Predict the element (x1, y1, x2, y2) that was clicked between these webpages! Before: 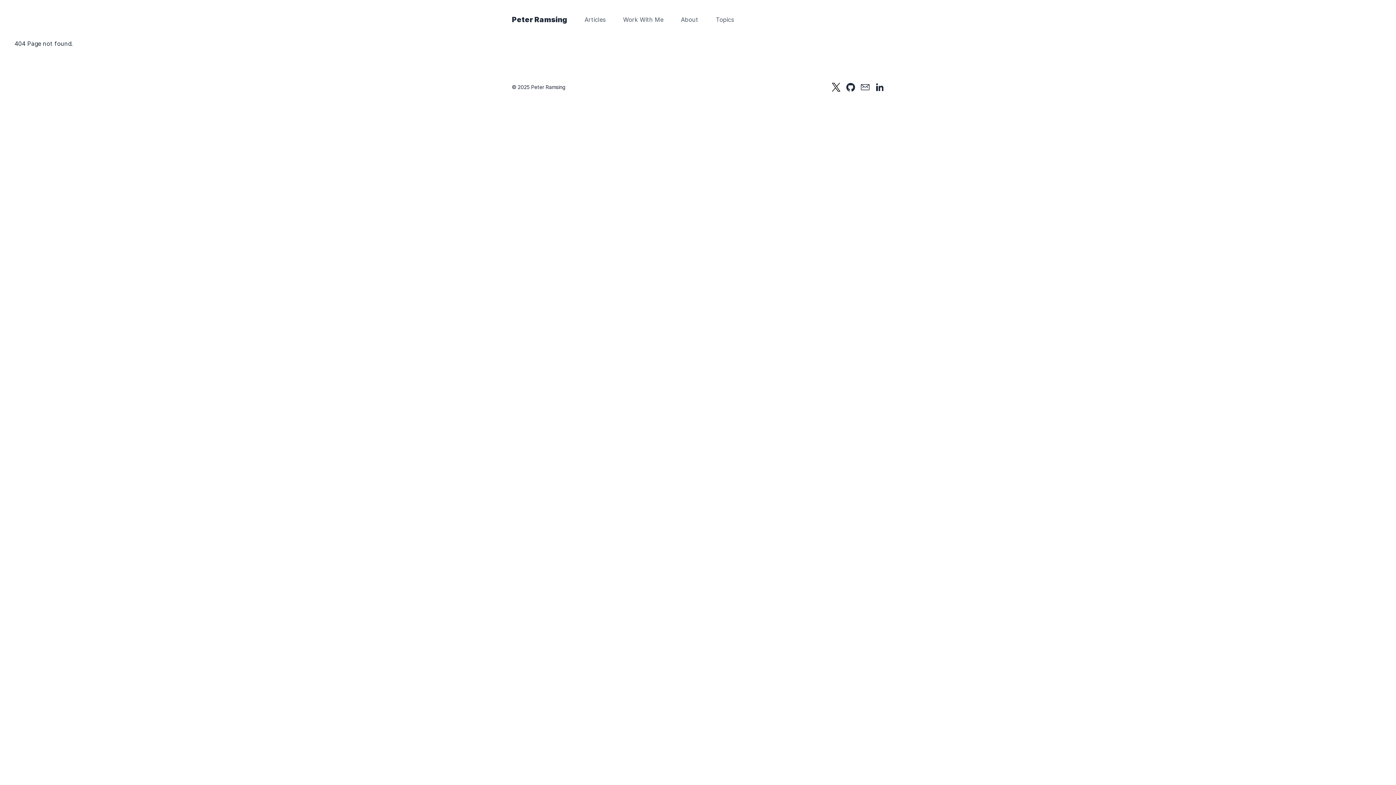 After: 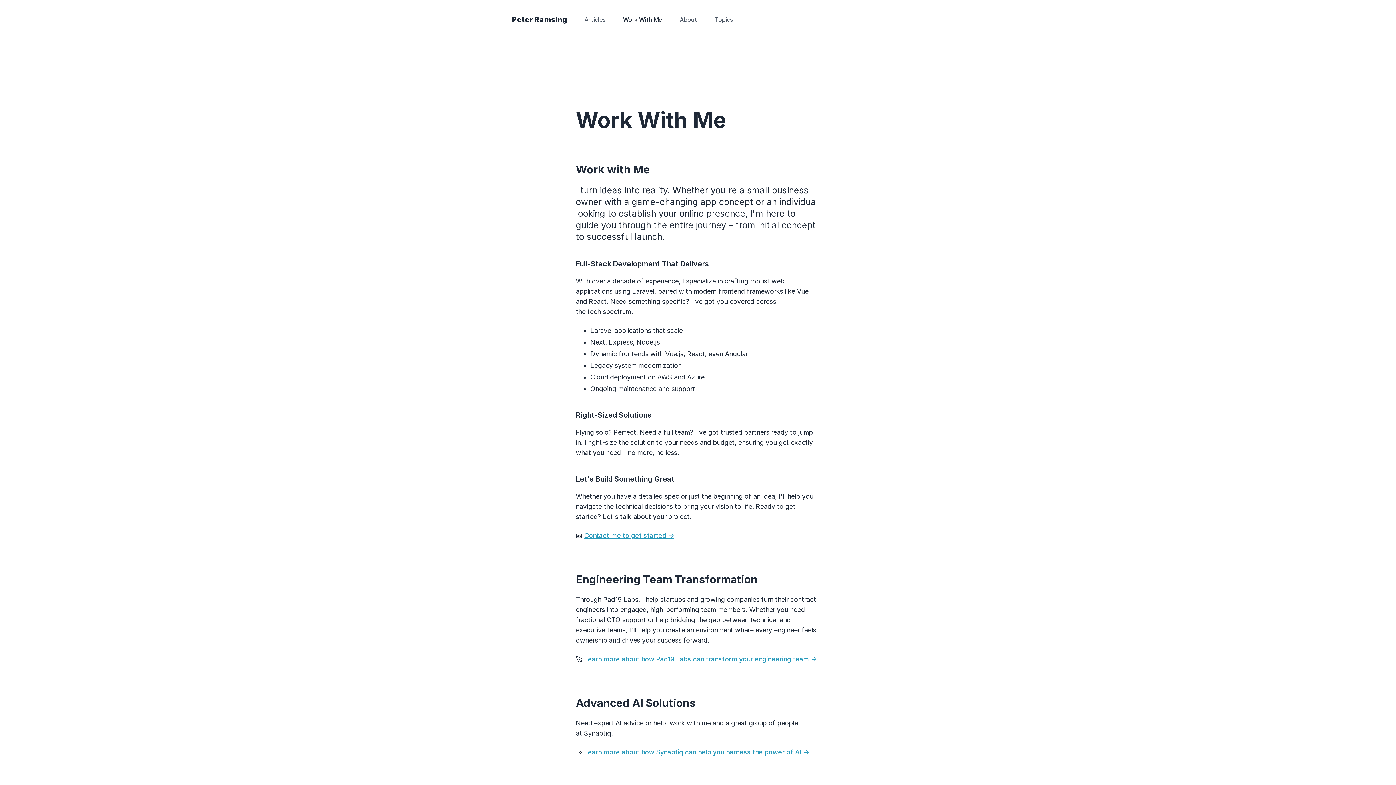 Action: label: Work With Me bbox: (623, 15, 663, 24)